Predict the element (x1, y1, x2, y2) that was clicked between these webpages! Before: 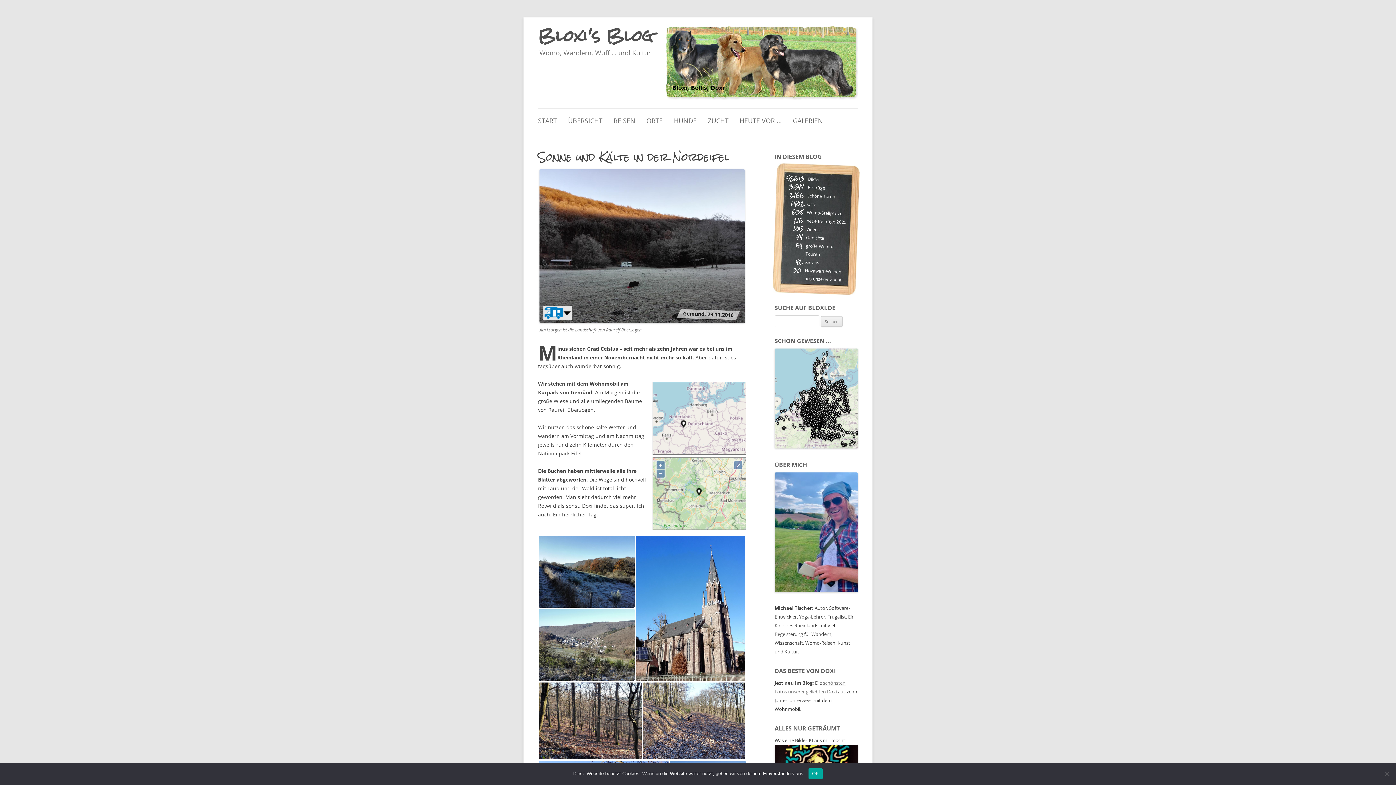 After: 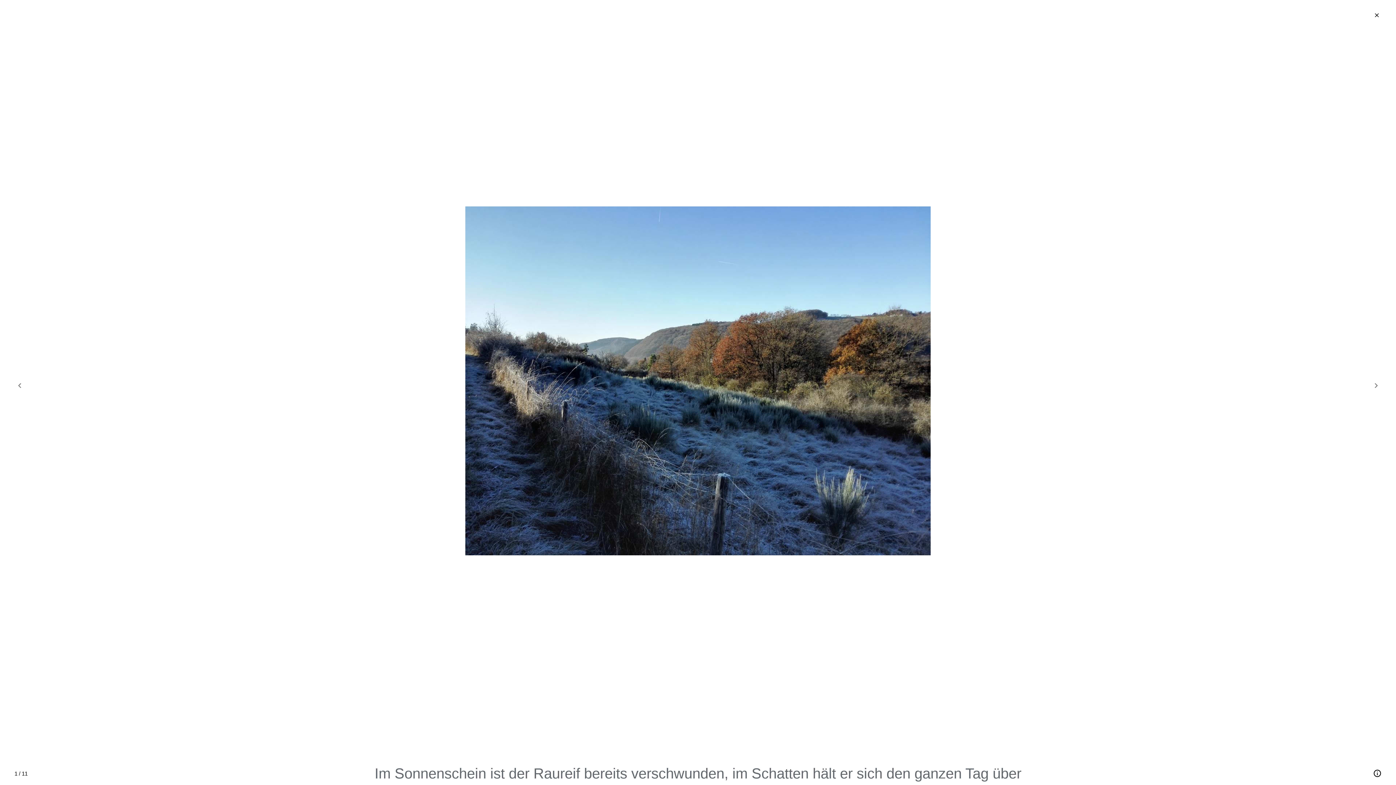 Action: bbox: (538, 568, 635, 574)